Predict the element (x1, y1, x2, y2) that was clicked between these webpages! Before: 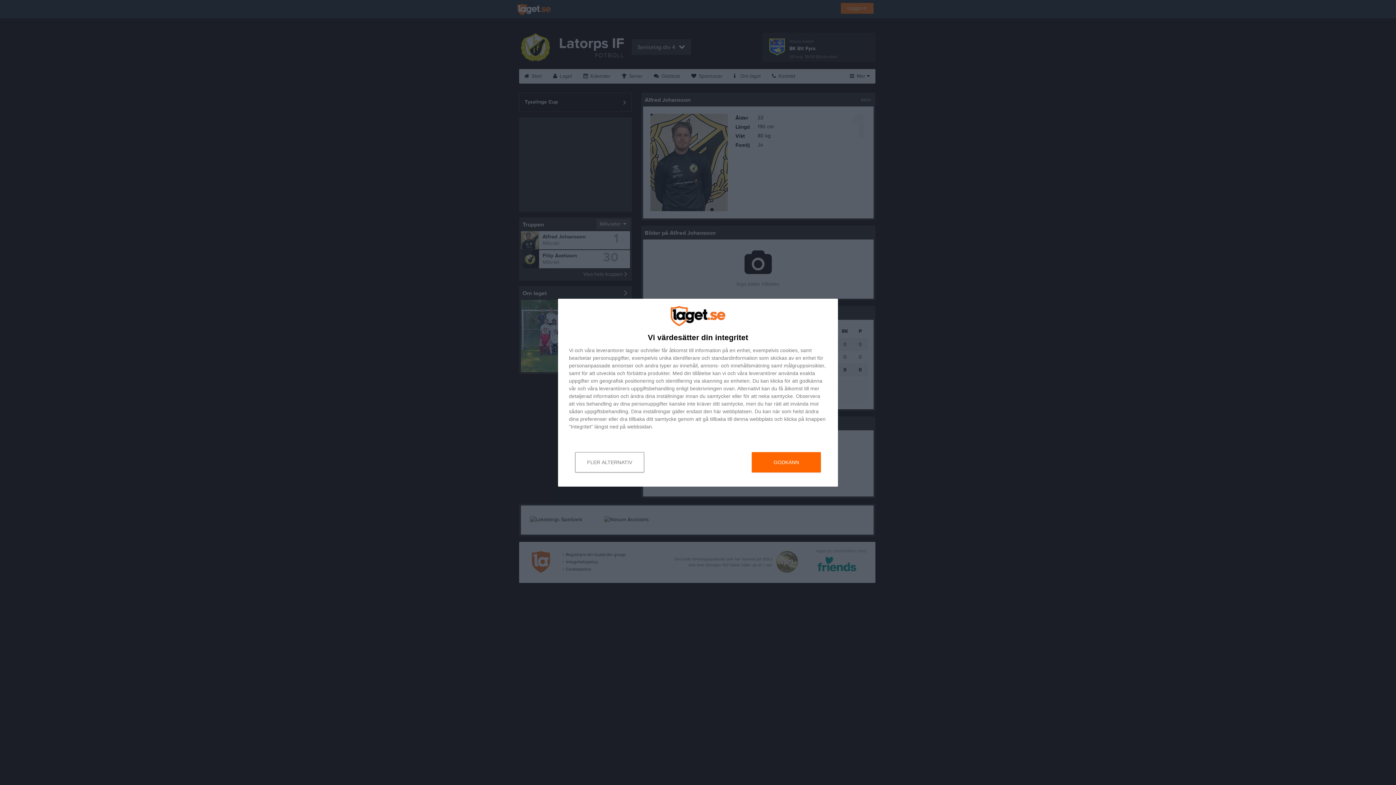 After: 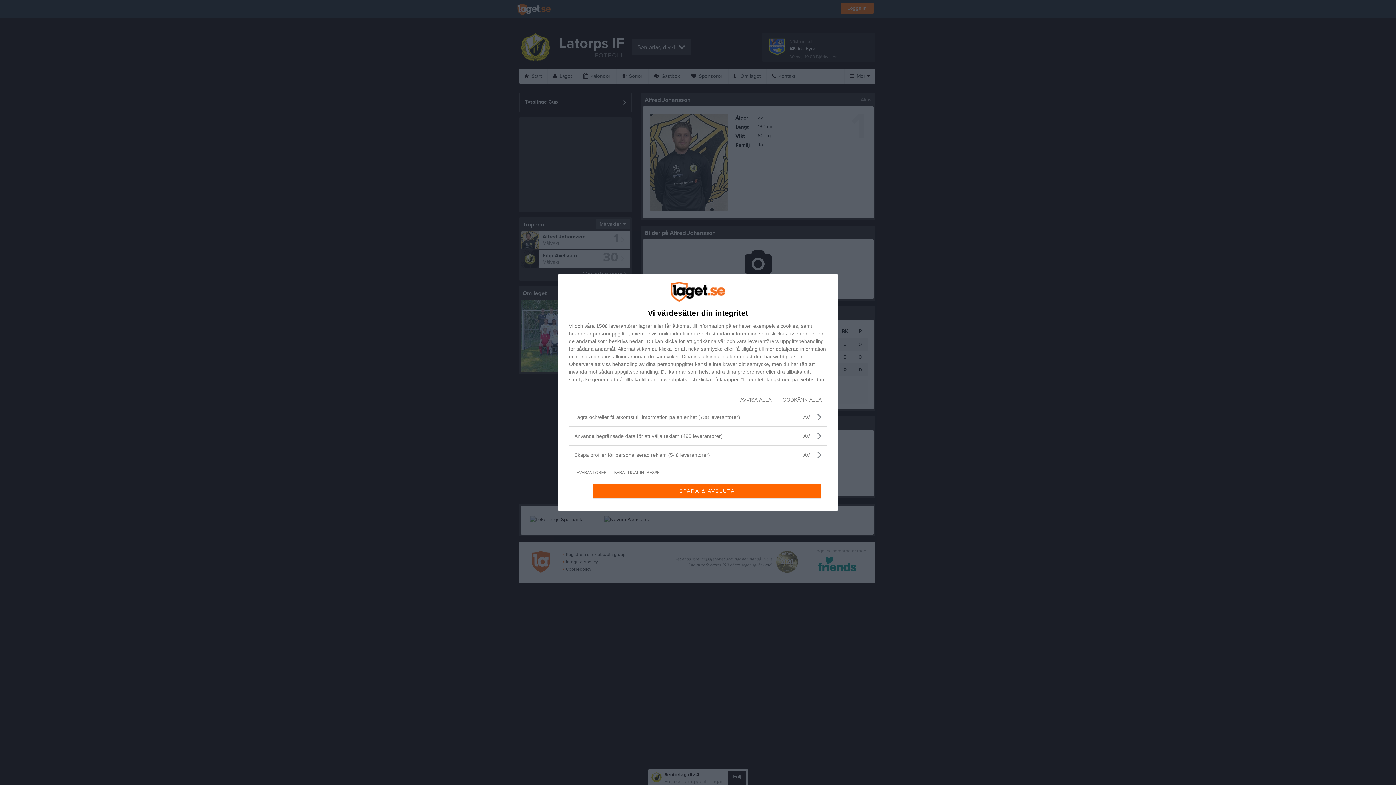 Action: bbox: (575, 452, 644, 472) label: FLER ALTERNATIV